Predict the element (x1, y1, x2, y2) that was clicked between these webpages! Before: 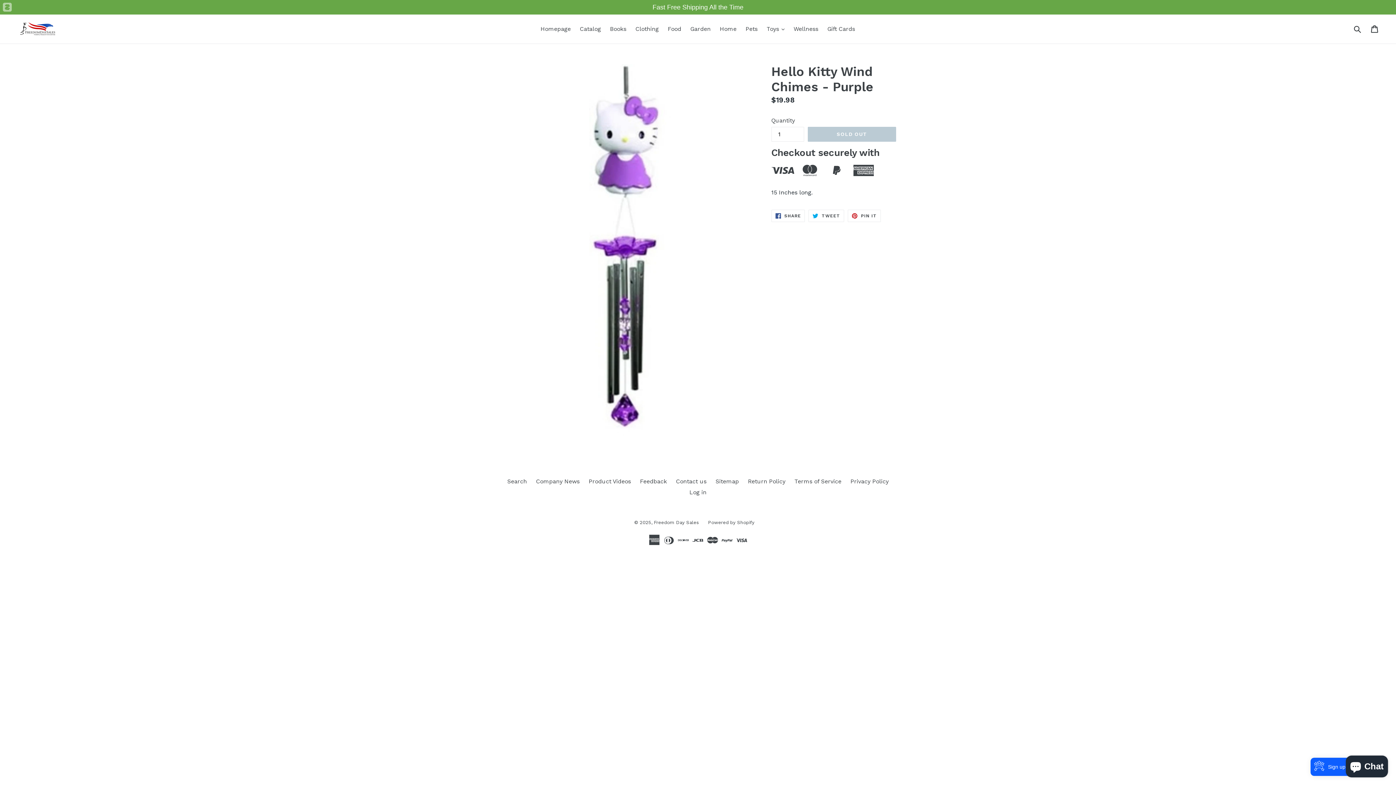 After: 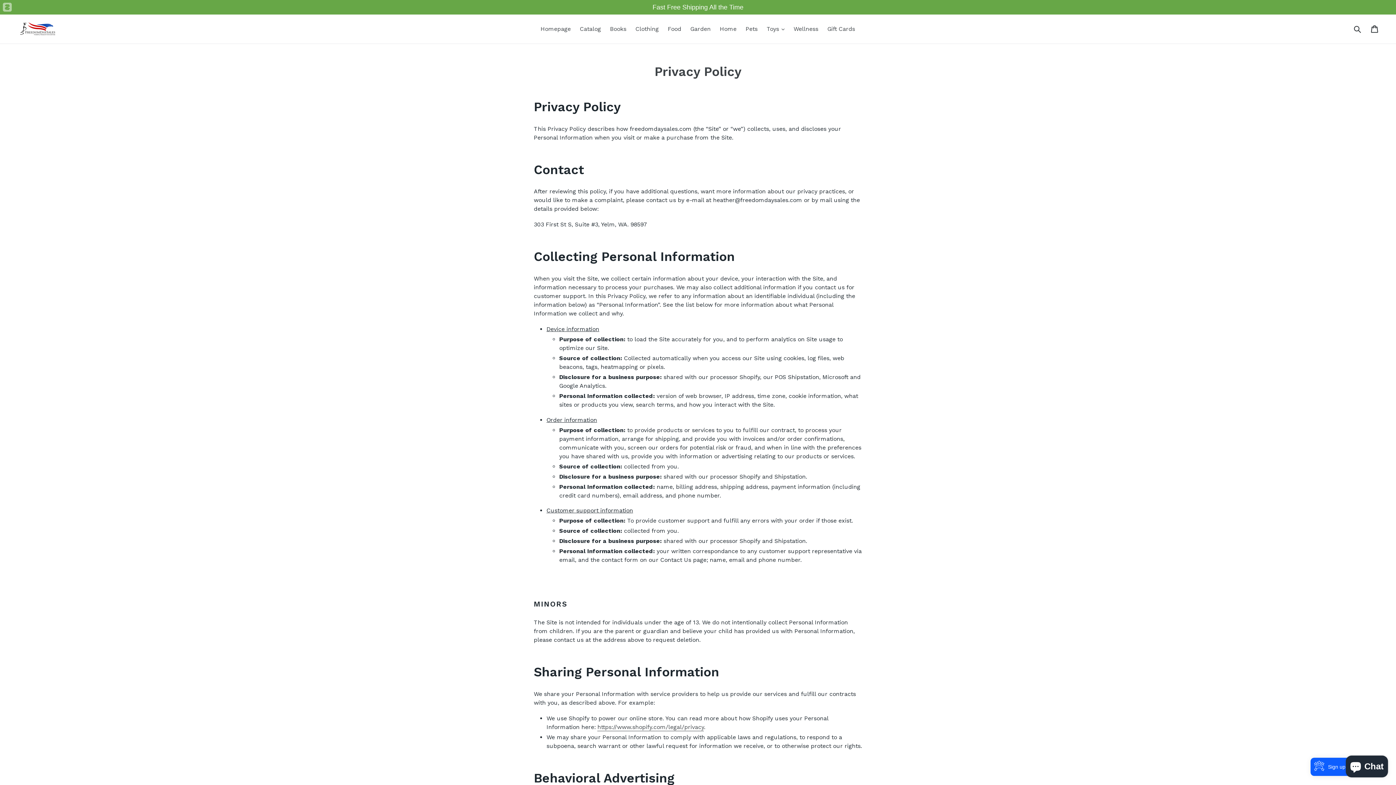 Action: bbox: (850, 478, 888, 485) label: Privacy Policy